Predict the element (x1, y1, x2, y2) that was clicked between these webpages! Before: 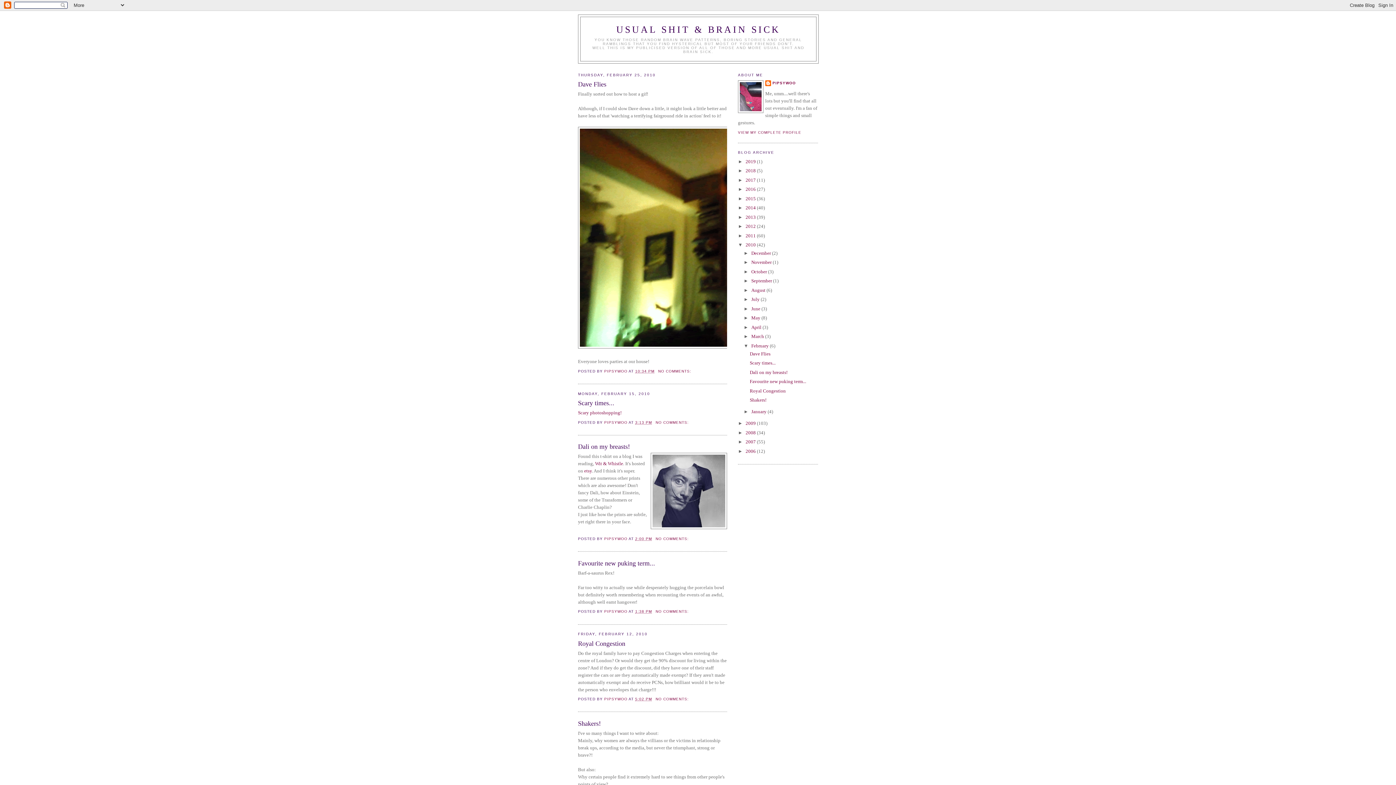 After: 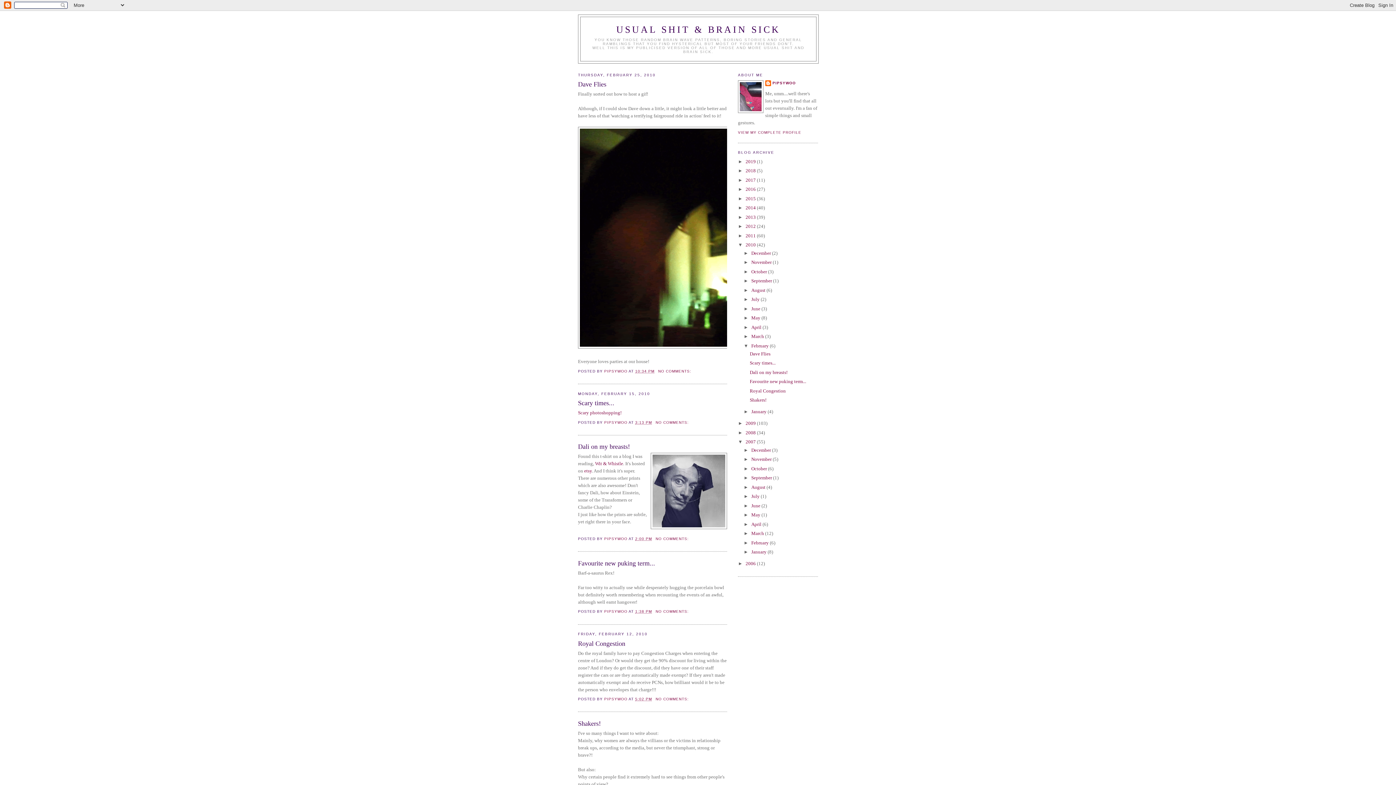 Action: label: ►   bbox: (738, 439, 745, 444)